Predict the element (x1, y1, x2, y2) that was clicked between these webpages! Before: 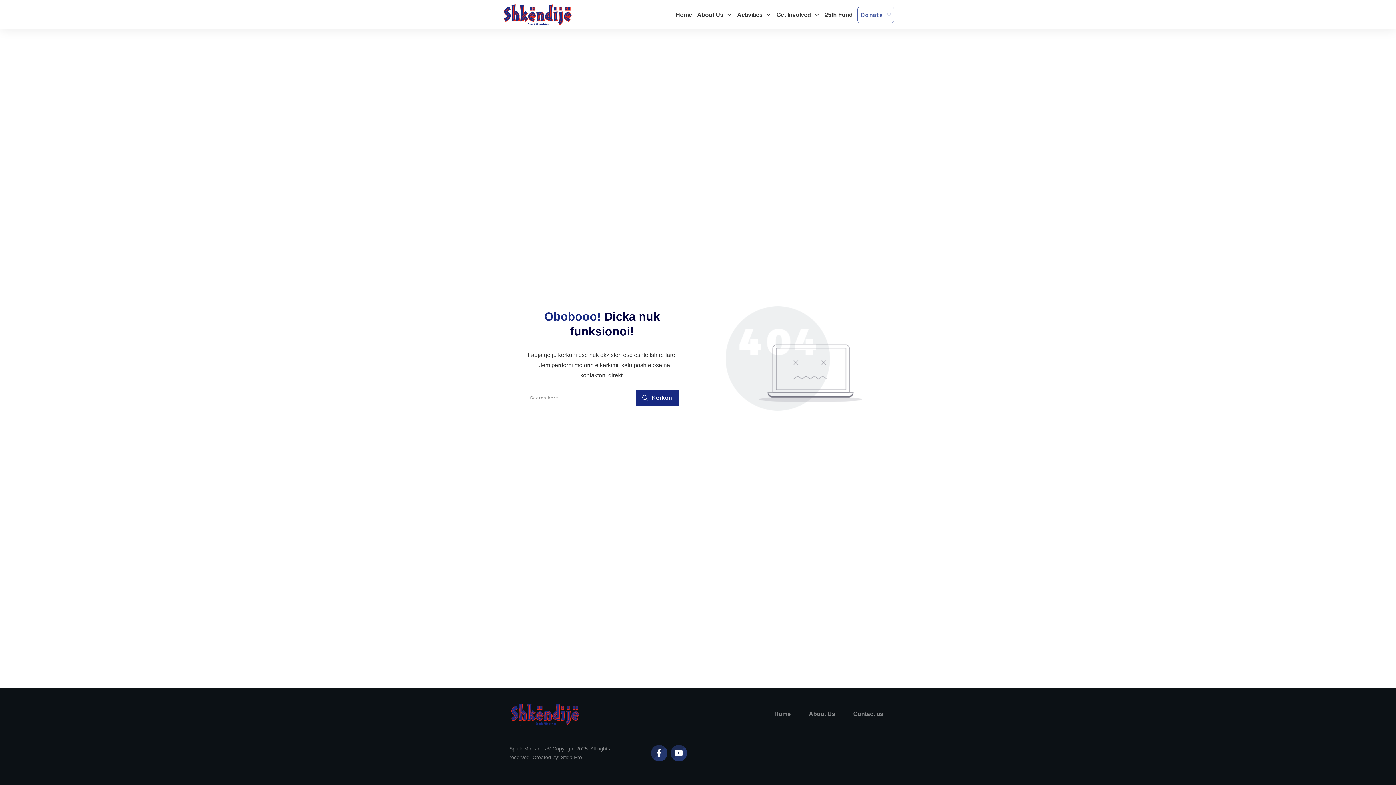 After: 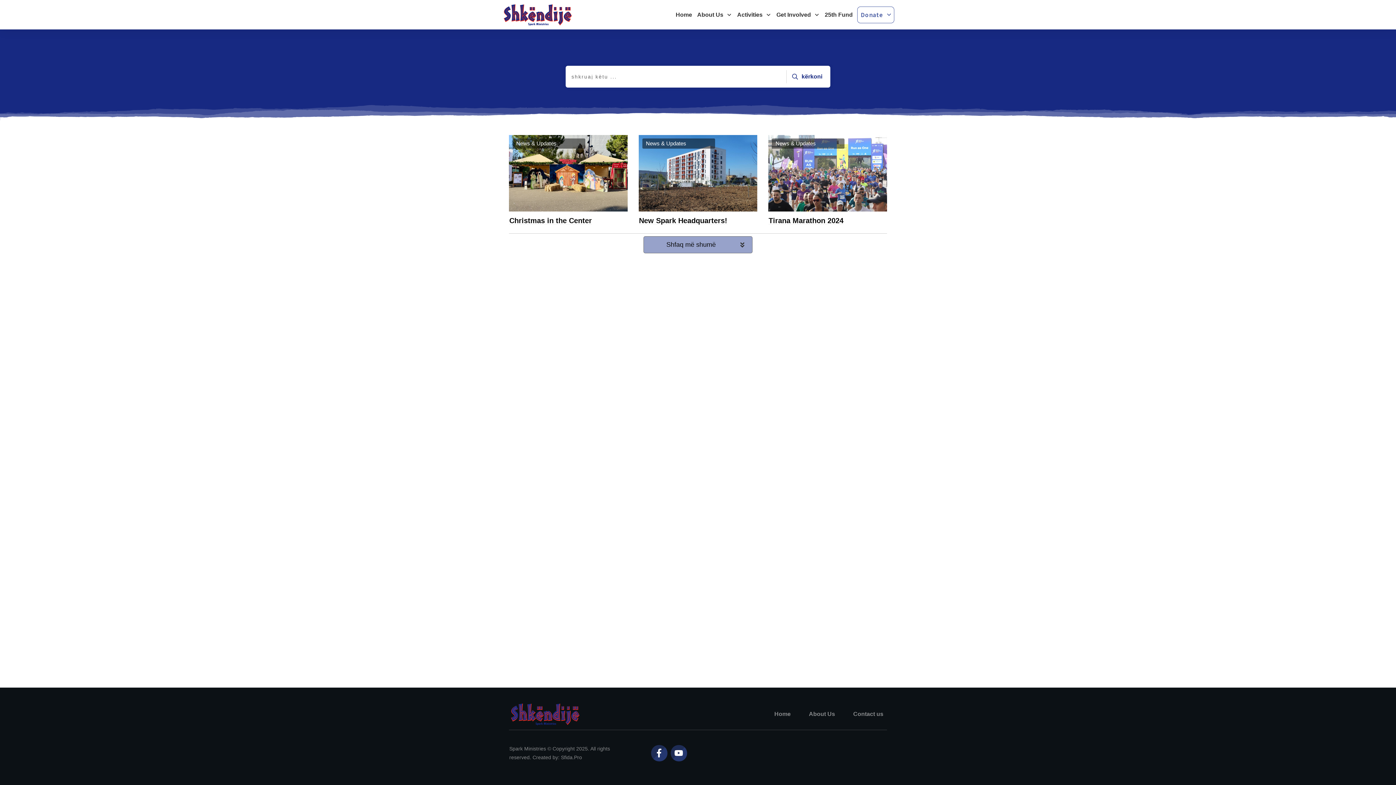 Action: label: Kërkoni bbox: (636, 390, 678, 406)